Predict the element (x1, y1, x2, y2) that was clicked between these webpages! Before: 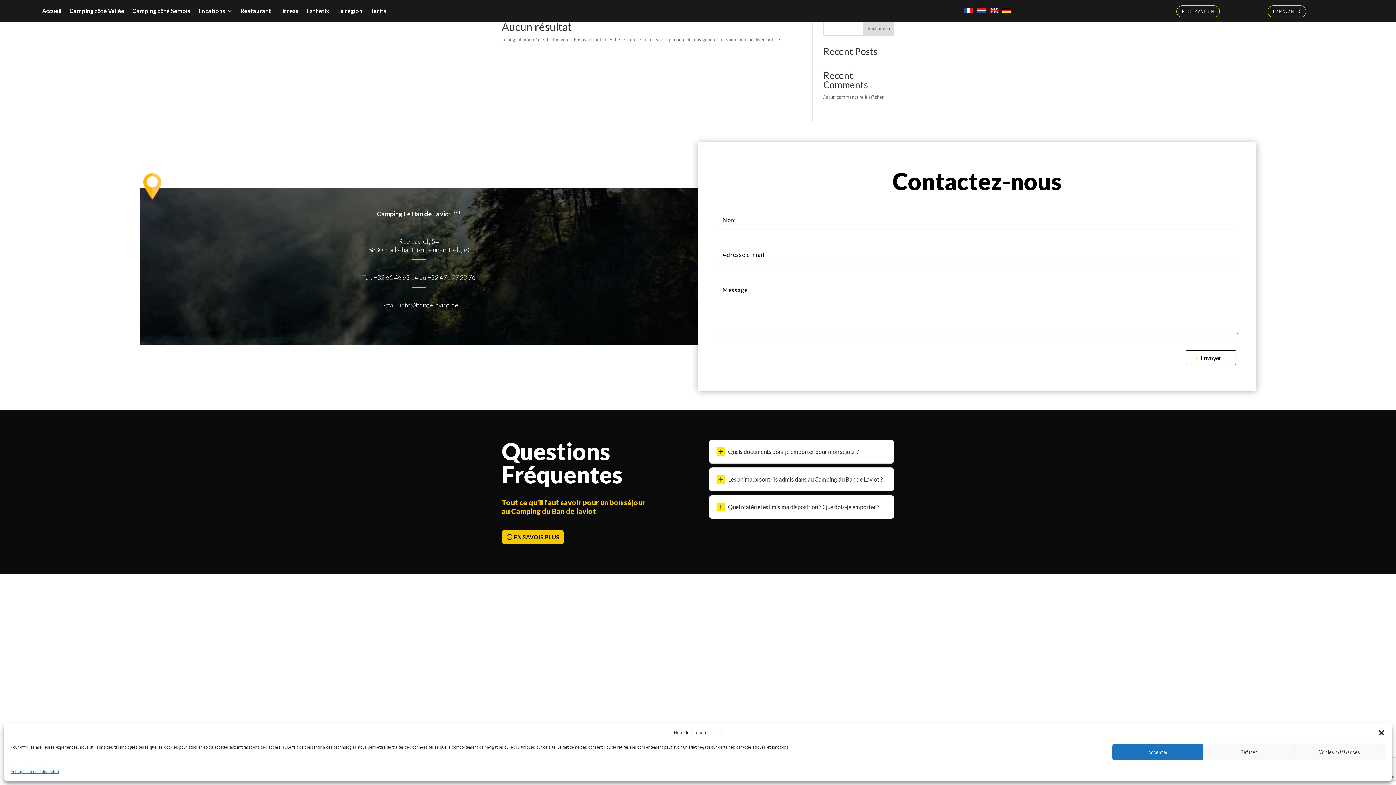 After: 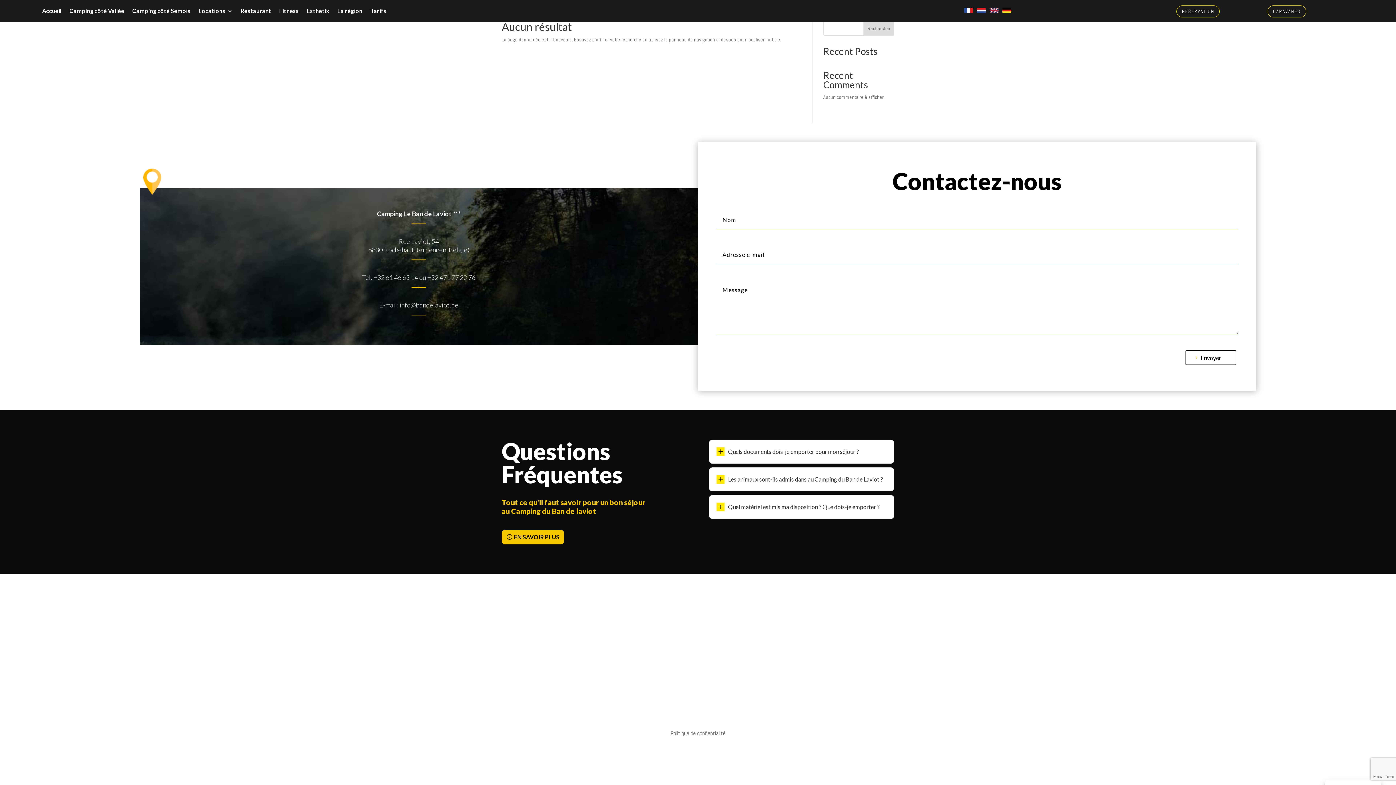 Action: label: Fermer la boîte de dialogue bbox: (1378, 729, 1385, 736)